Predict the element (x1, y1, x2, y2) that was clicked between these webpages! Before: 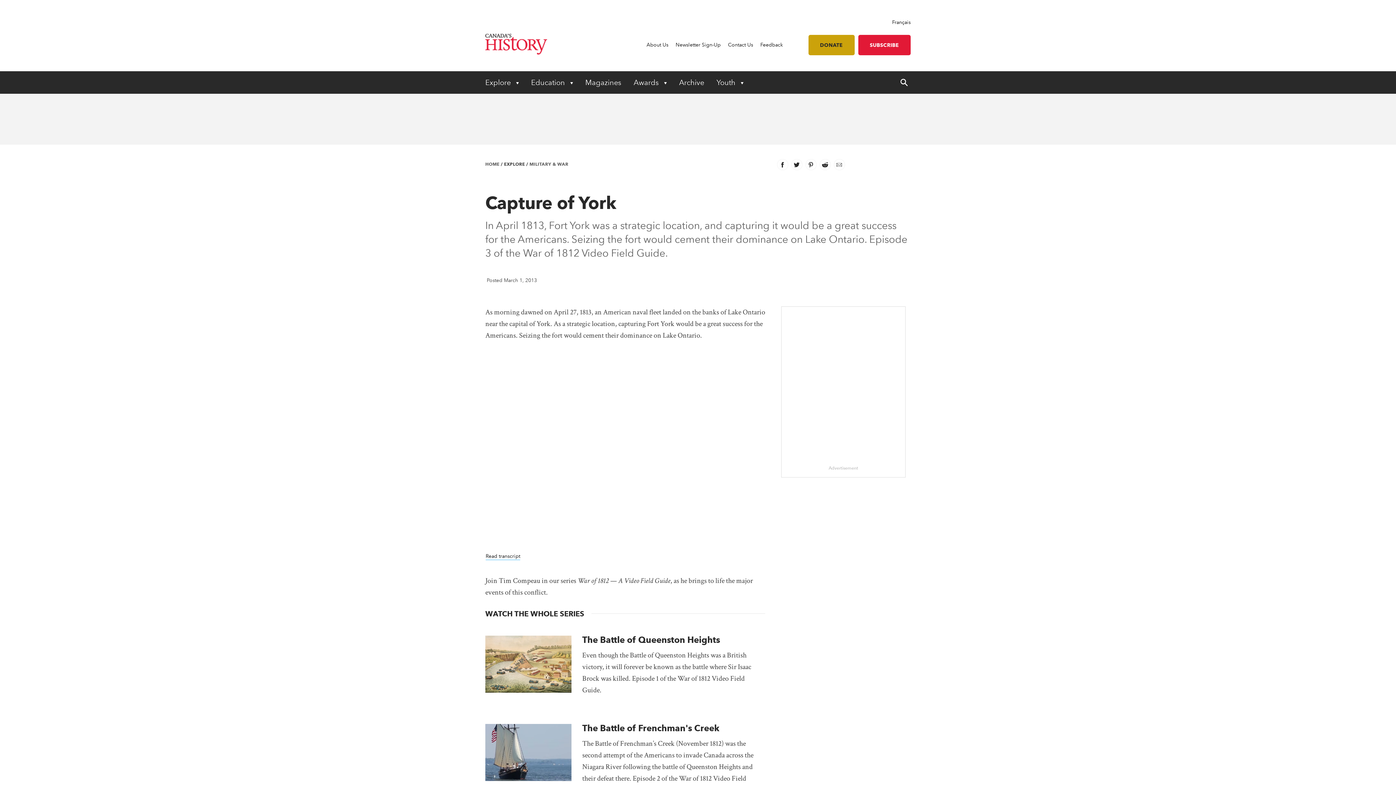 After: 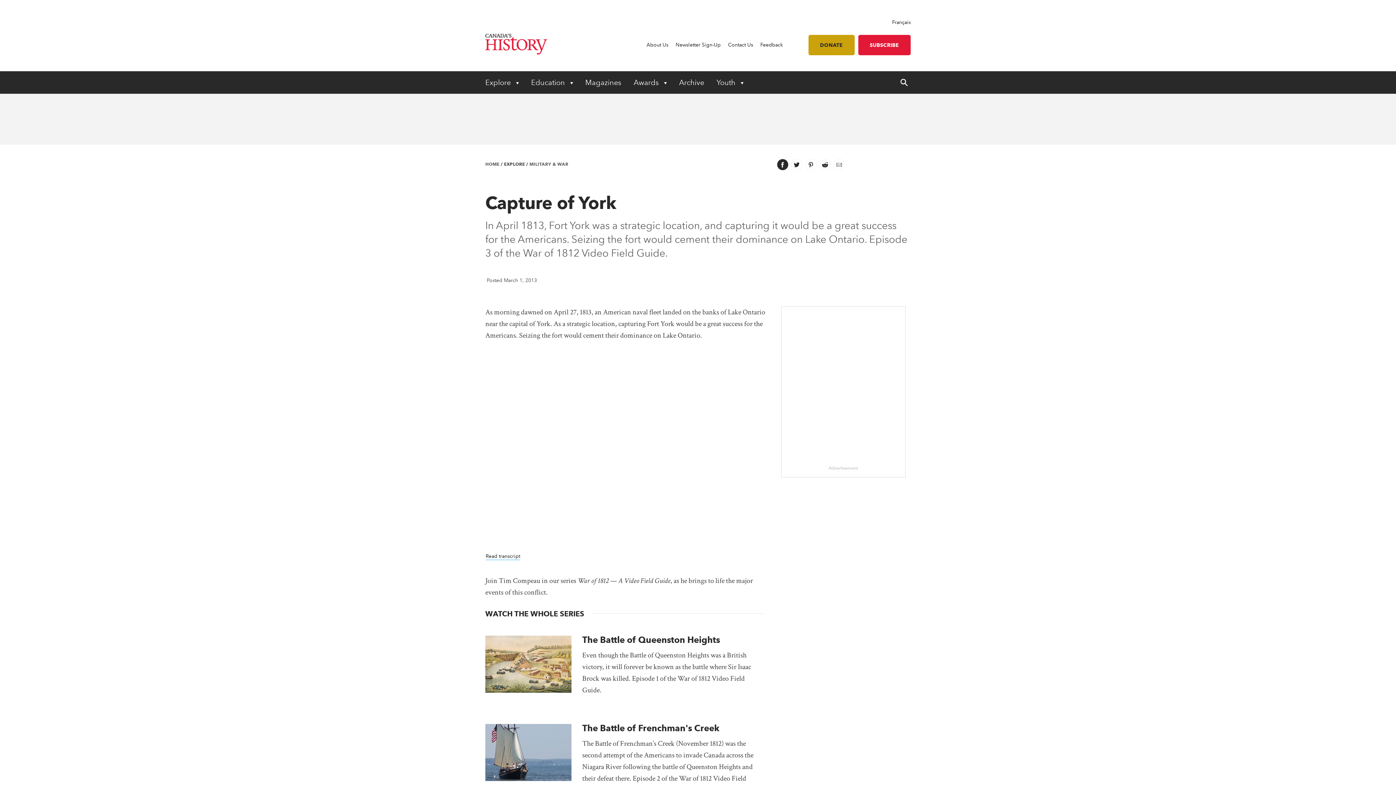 Action: label: Facebook
link opens in new window bbox: (777, 159, 788, 170)